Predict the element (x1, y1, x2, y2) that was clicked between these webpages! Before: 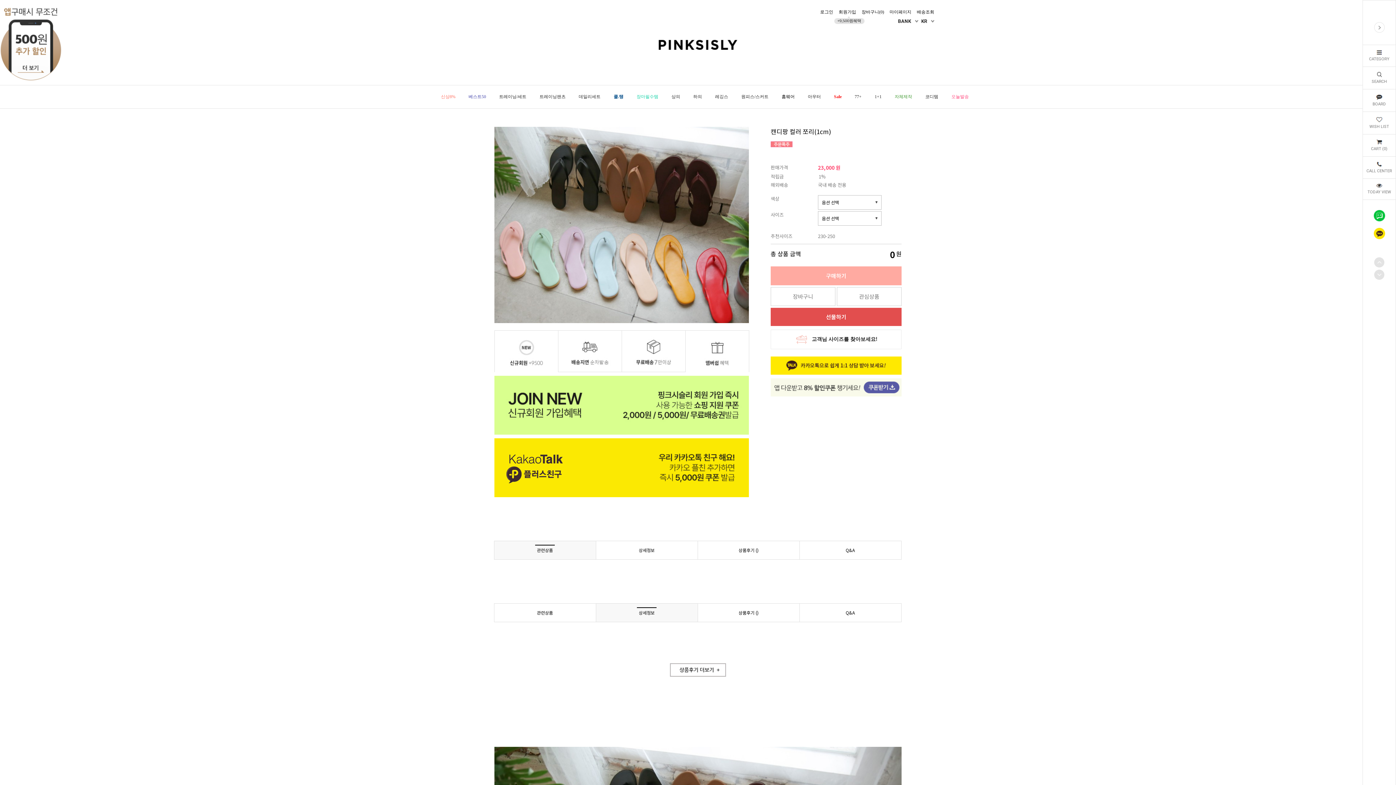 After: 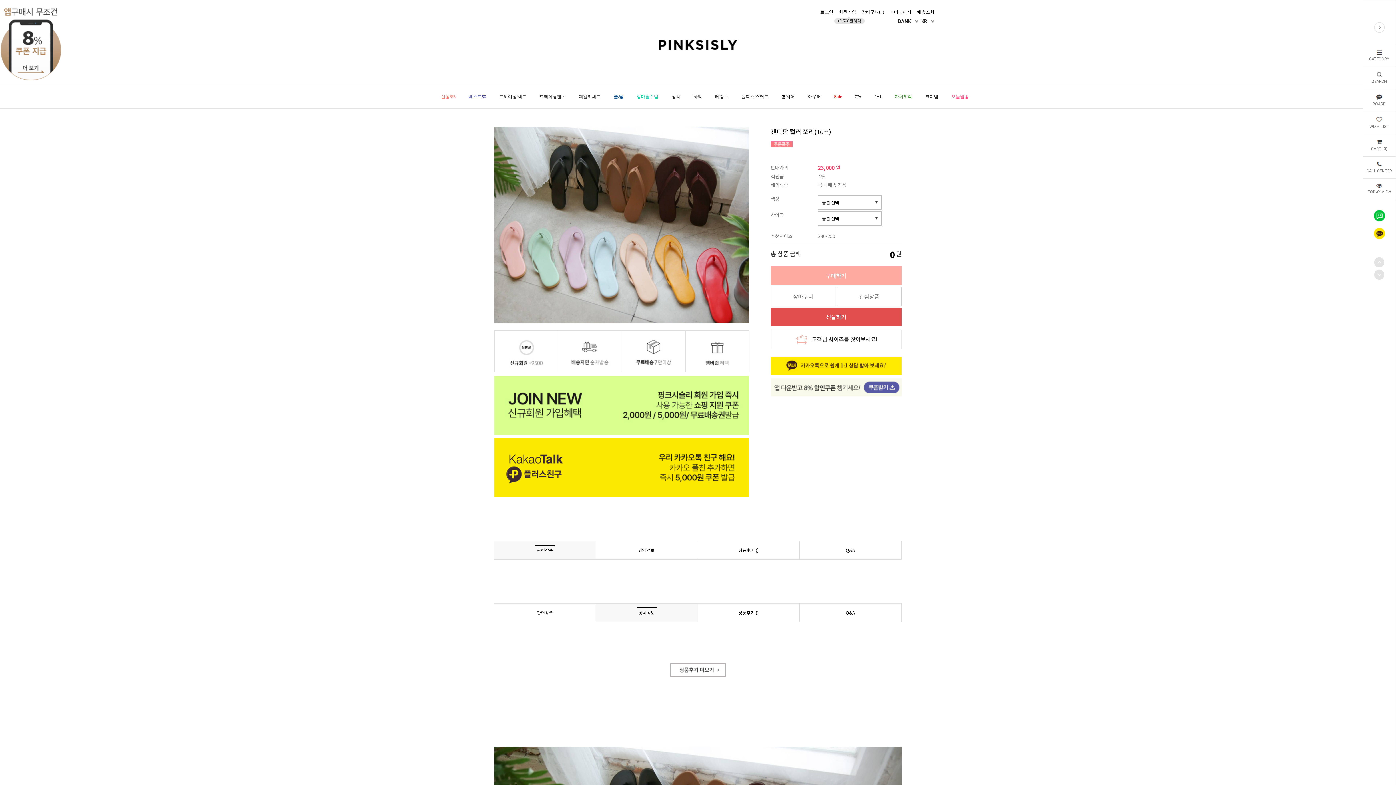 Action: bbox: (1374, 257, 1384, 267)